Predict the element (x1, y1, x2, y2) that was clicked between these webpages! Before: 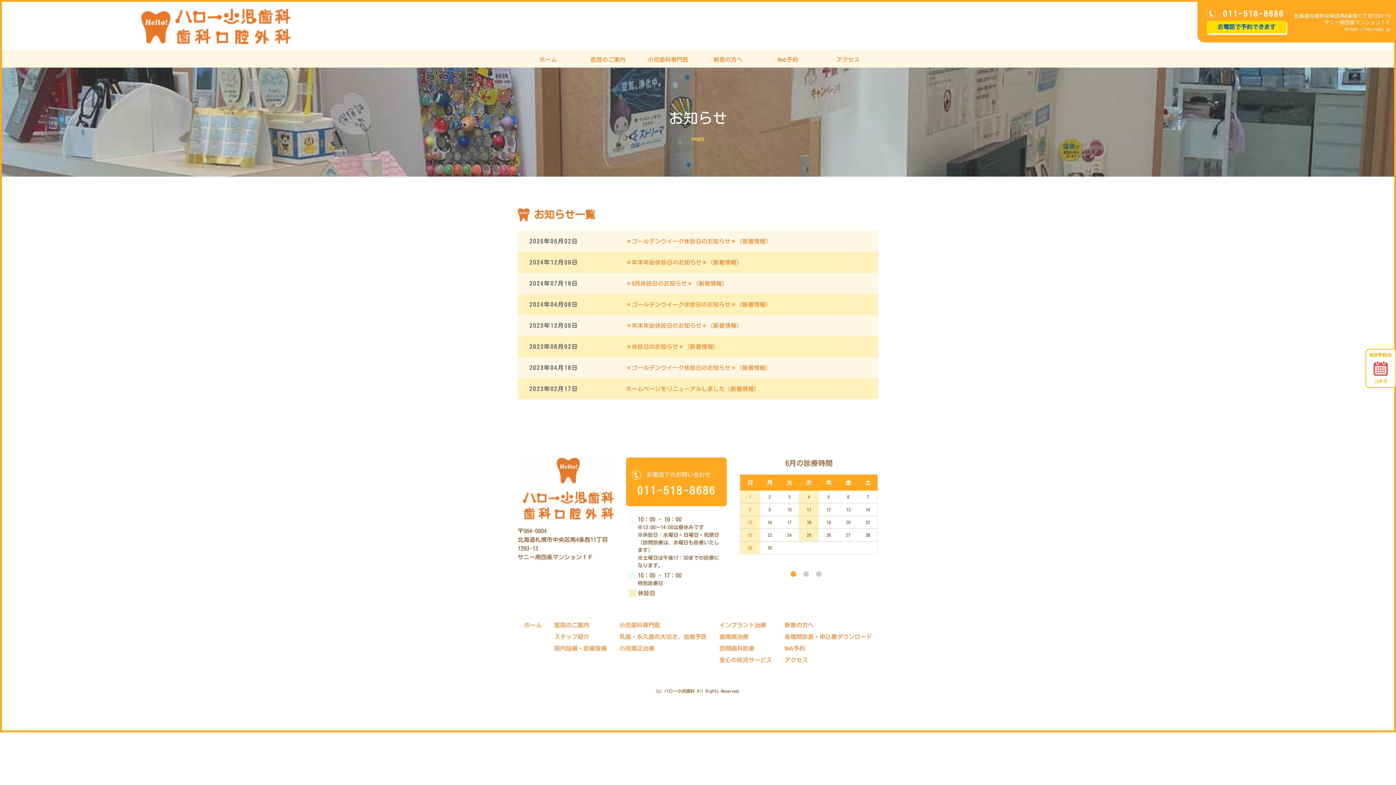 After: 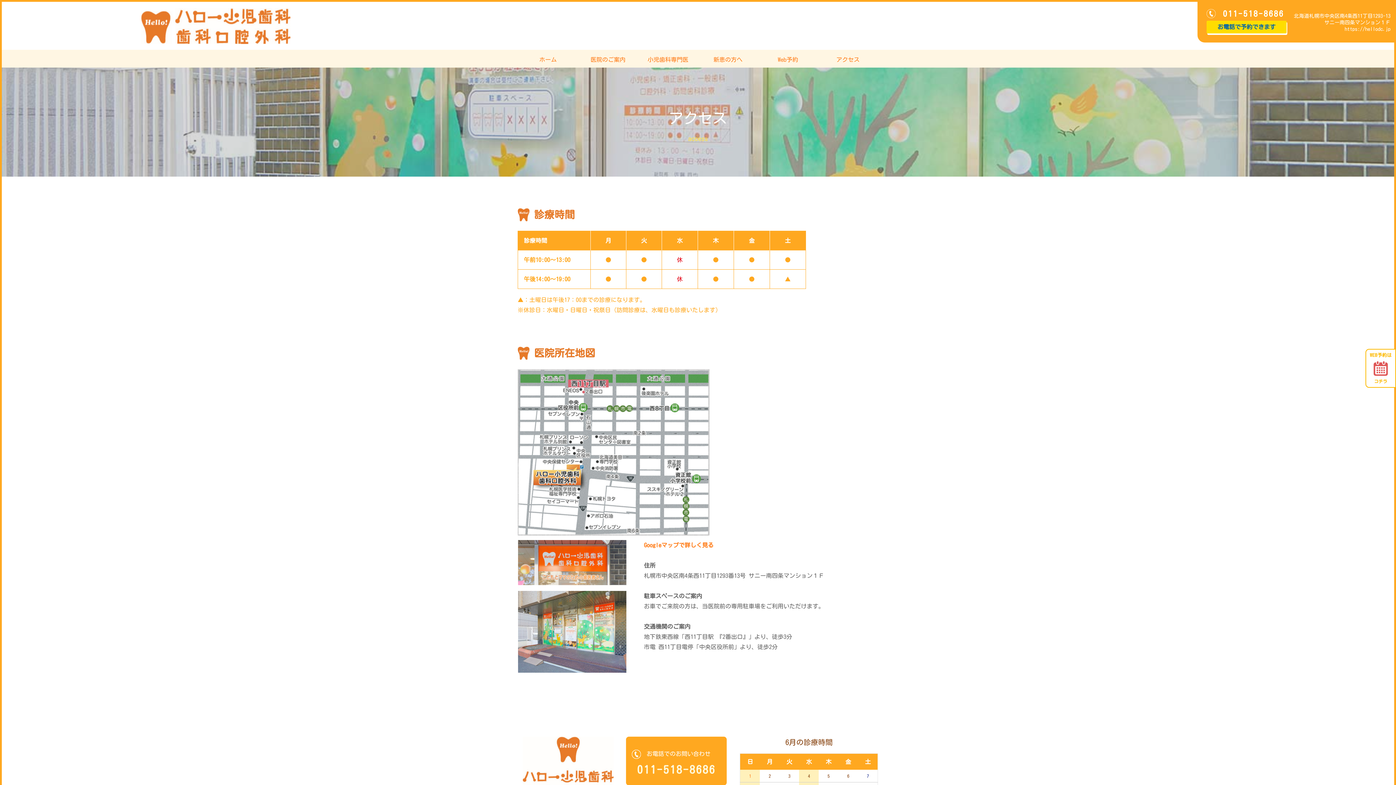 Action: label: アクセス bbox: (784, 657, 808, 663)